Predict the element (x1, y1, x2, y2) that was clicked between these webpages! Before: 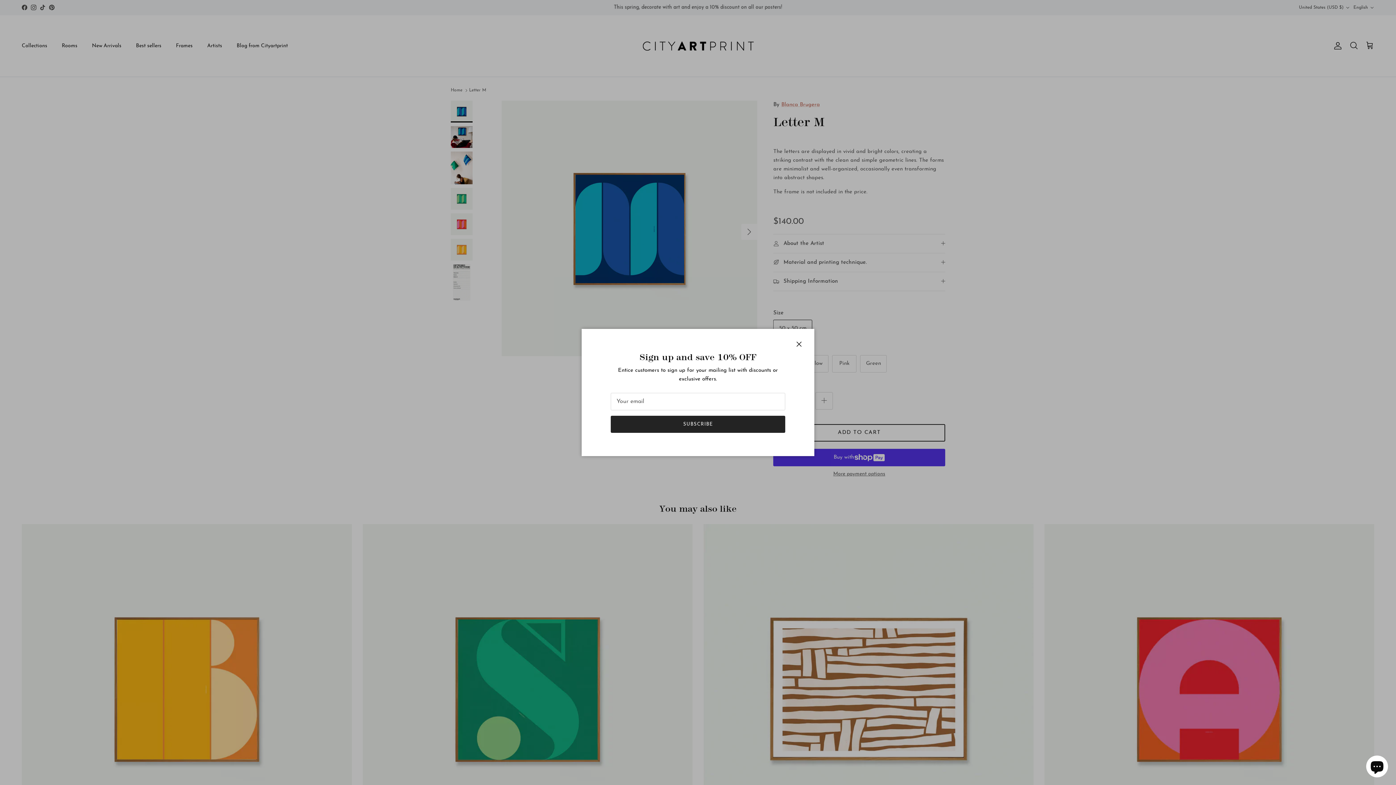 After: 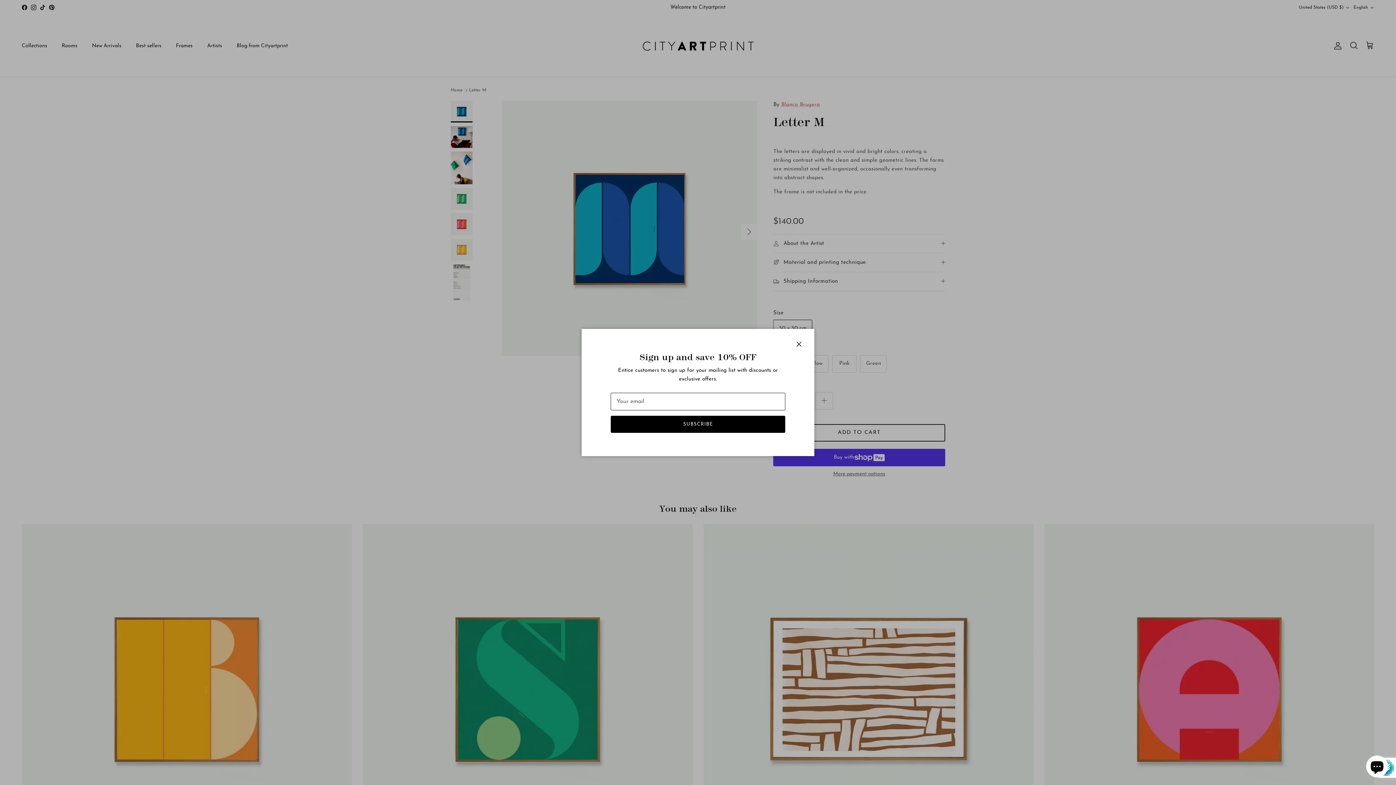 Action: label: SUBSCRIBE bbox: (610, 415, 785, 433)